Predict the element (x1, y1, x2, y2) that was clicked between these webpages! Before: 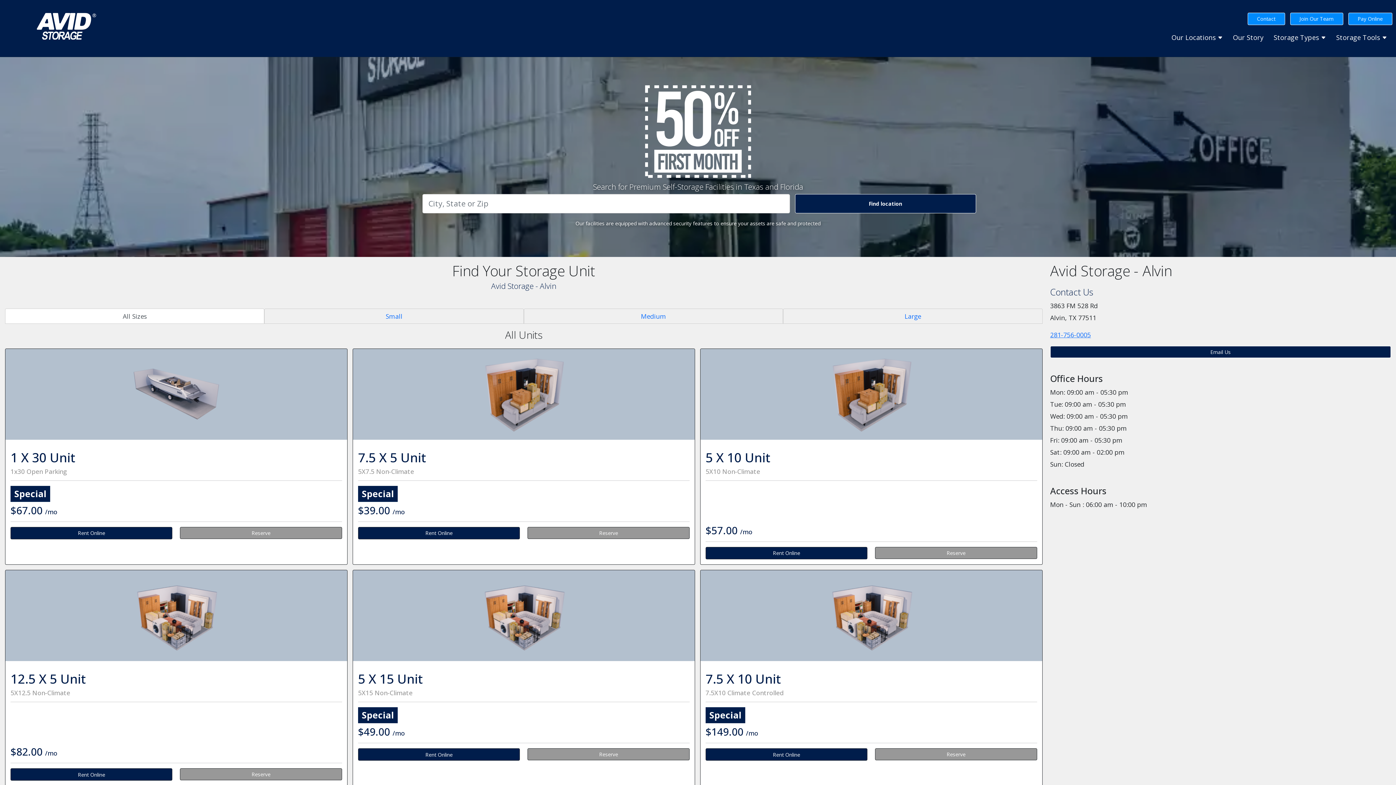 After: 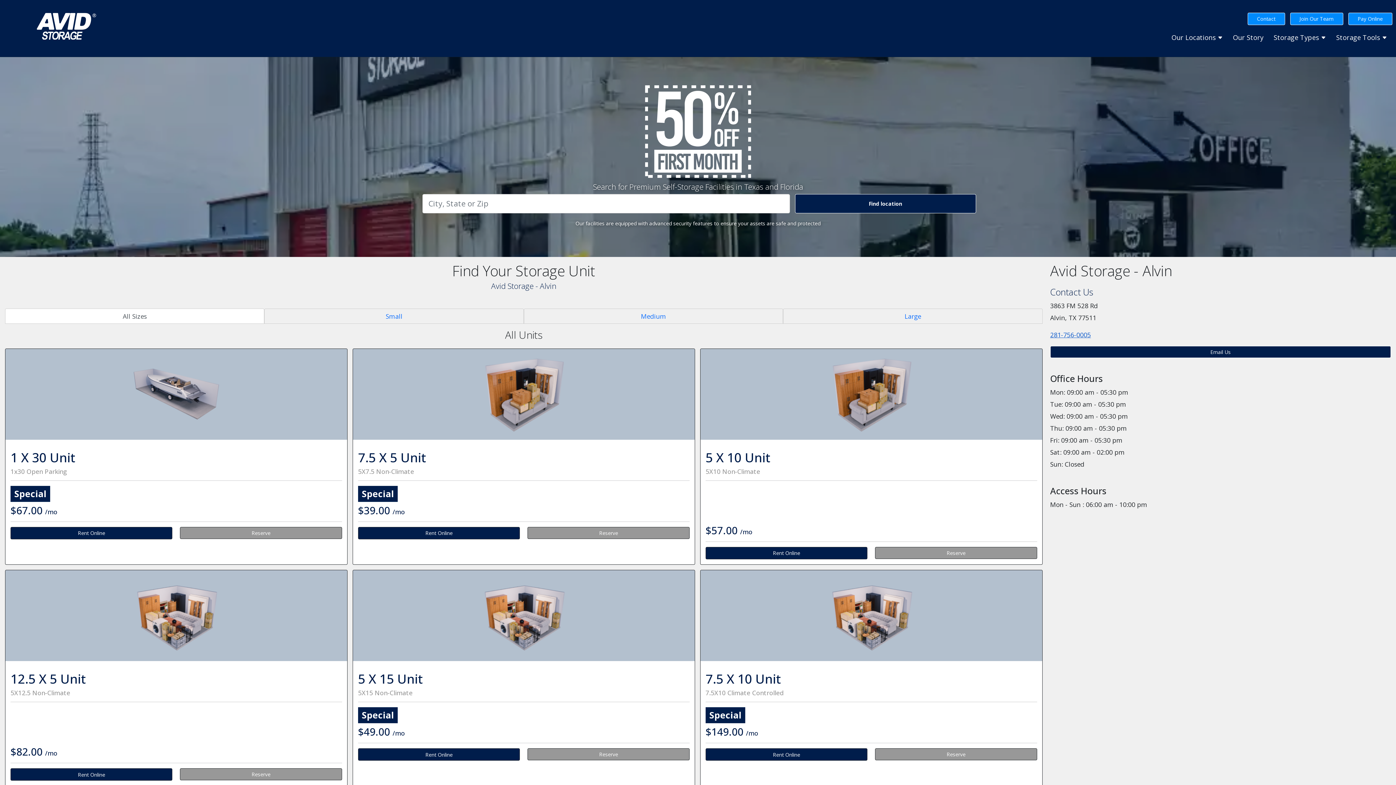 Action: bbox: (1050, 330, 1091, 339) label: 281-756-0005